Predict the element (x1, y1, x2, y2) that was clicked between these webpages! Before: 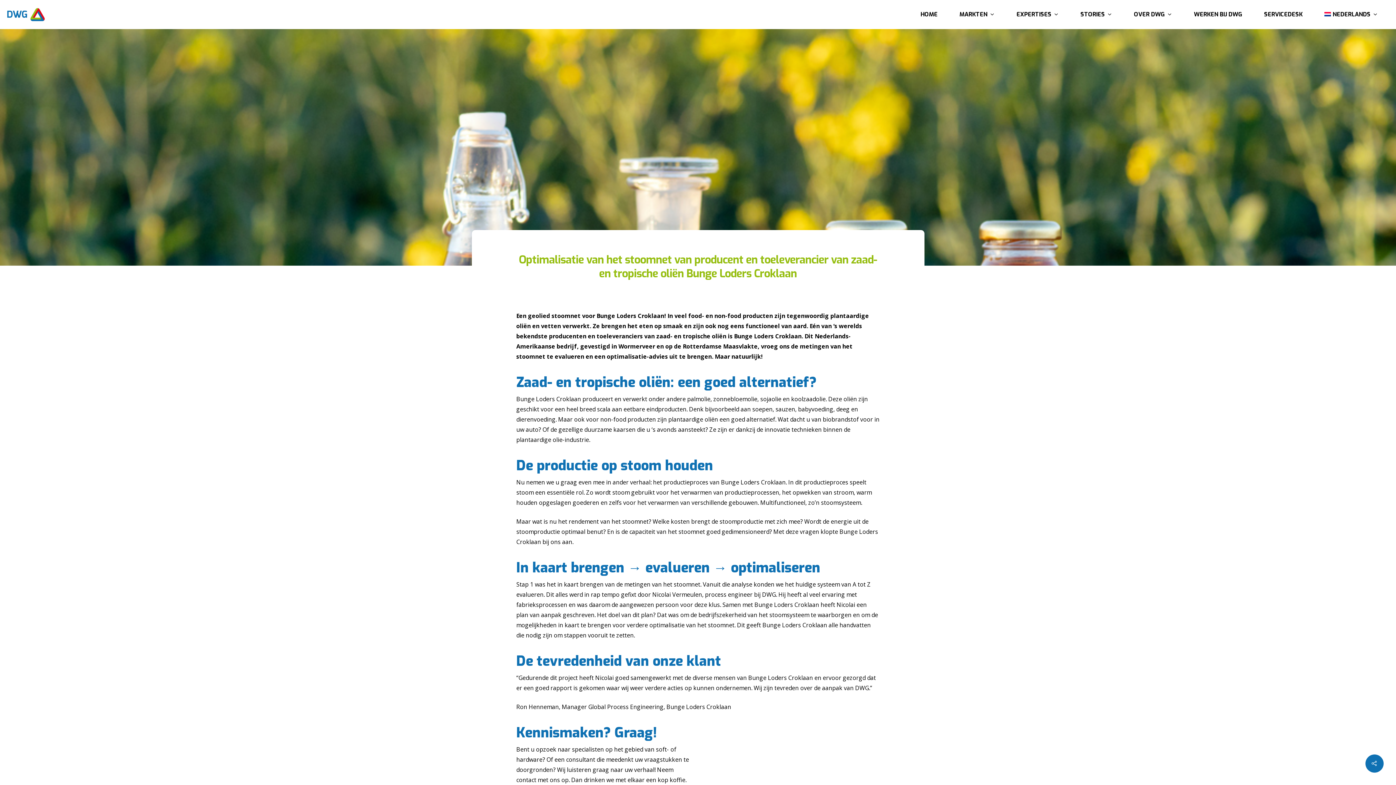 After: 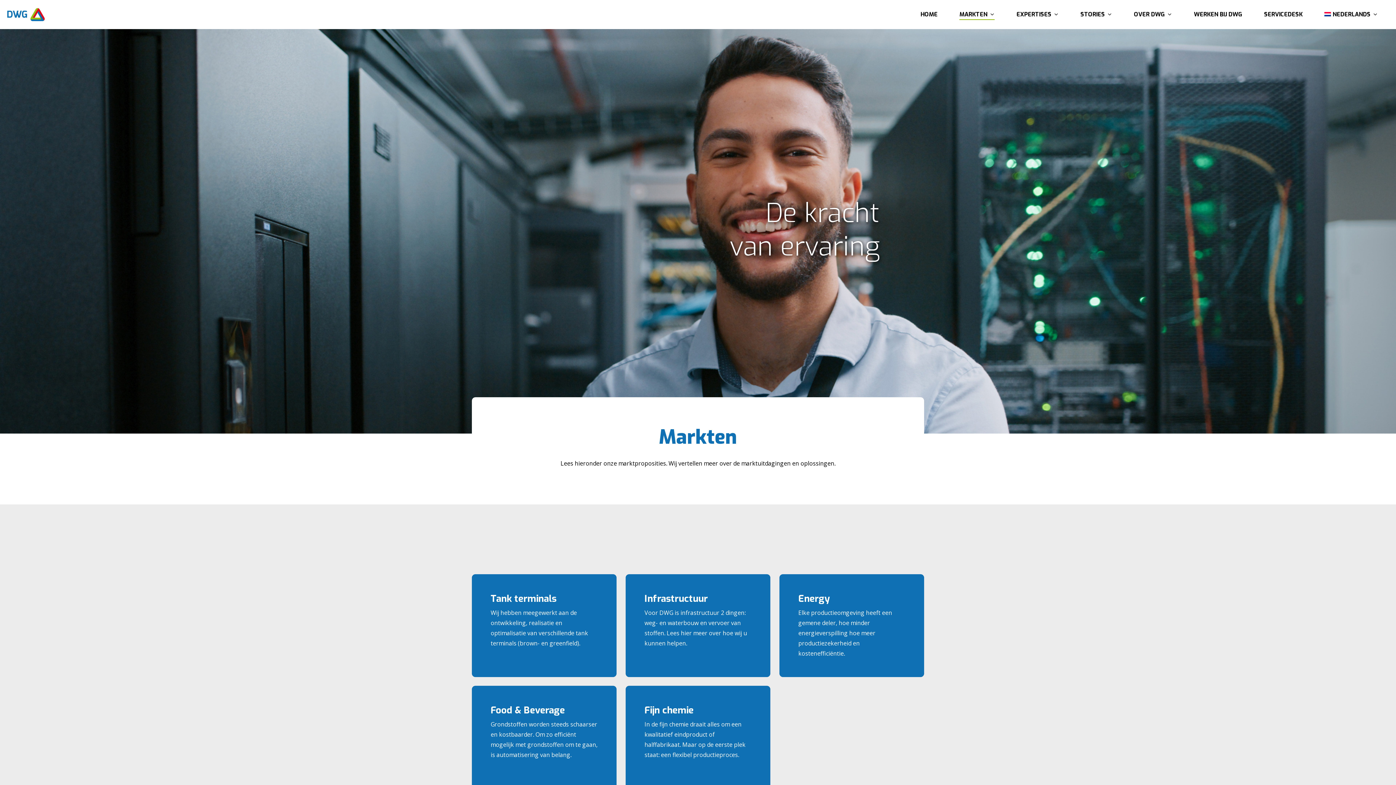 Action: label: MARKTEN bbox: (959, 10, 994, 18)